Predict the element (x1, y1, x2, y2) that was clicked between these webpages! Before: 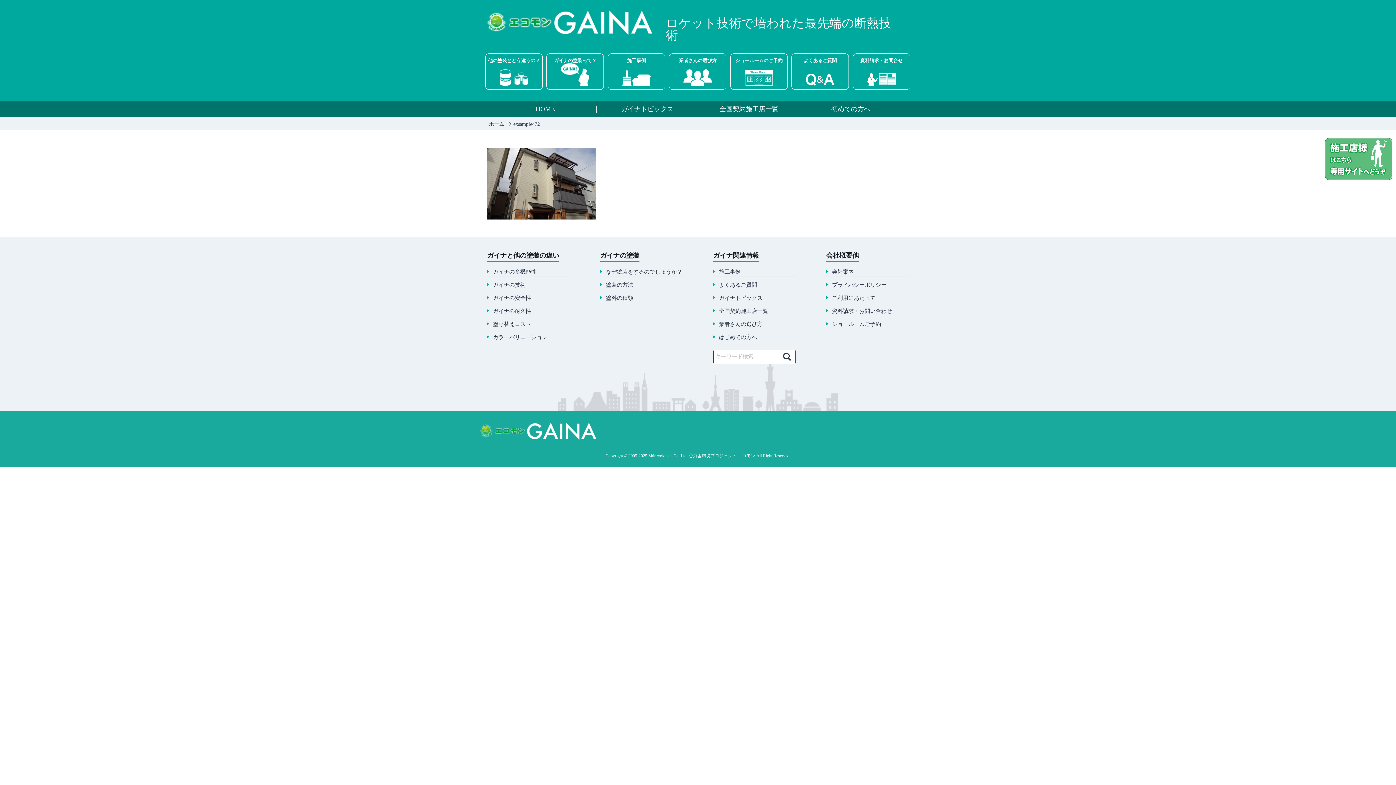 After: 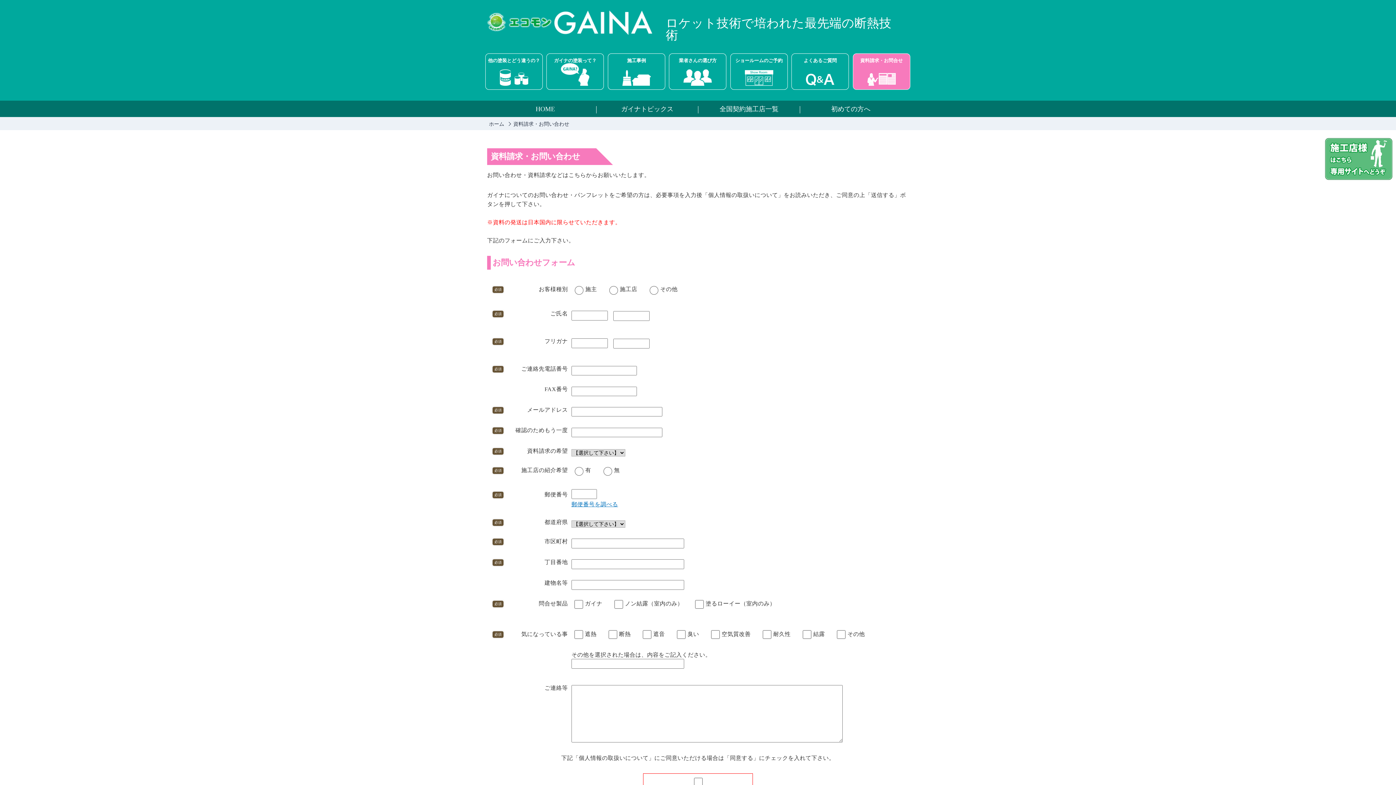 Action: bbox: (852, 53, 910, 89) label: 資料請求・お問合せ